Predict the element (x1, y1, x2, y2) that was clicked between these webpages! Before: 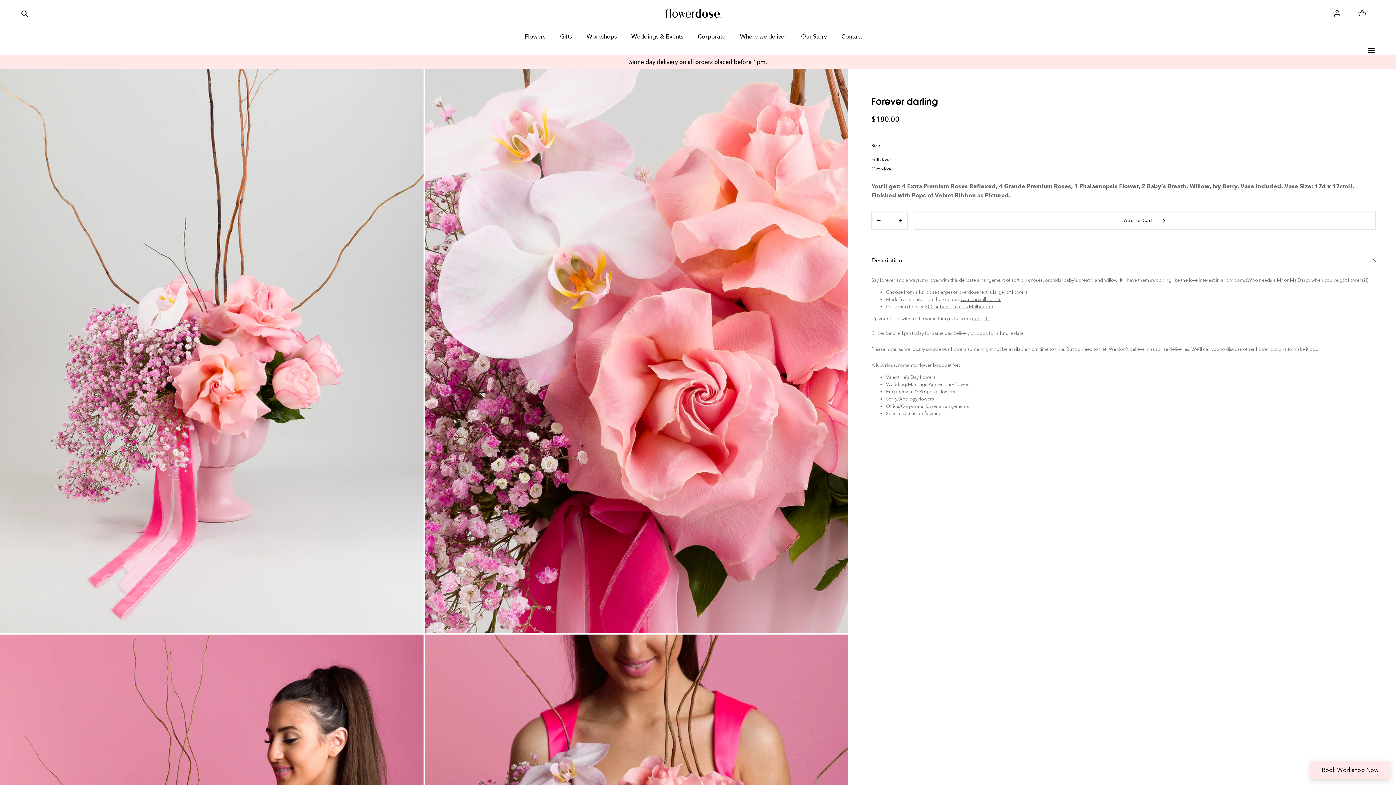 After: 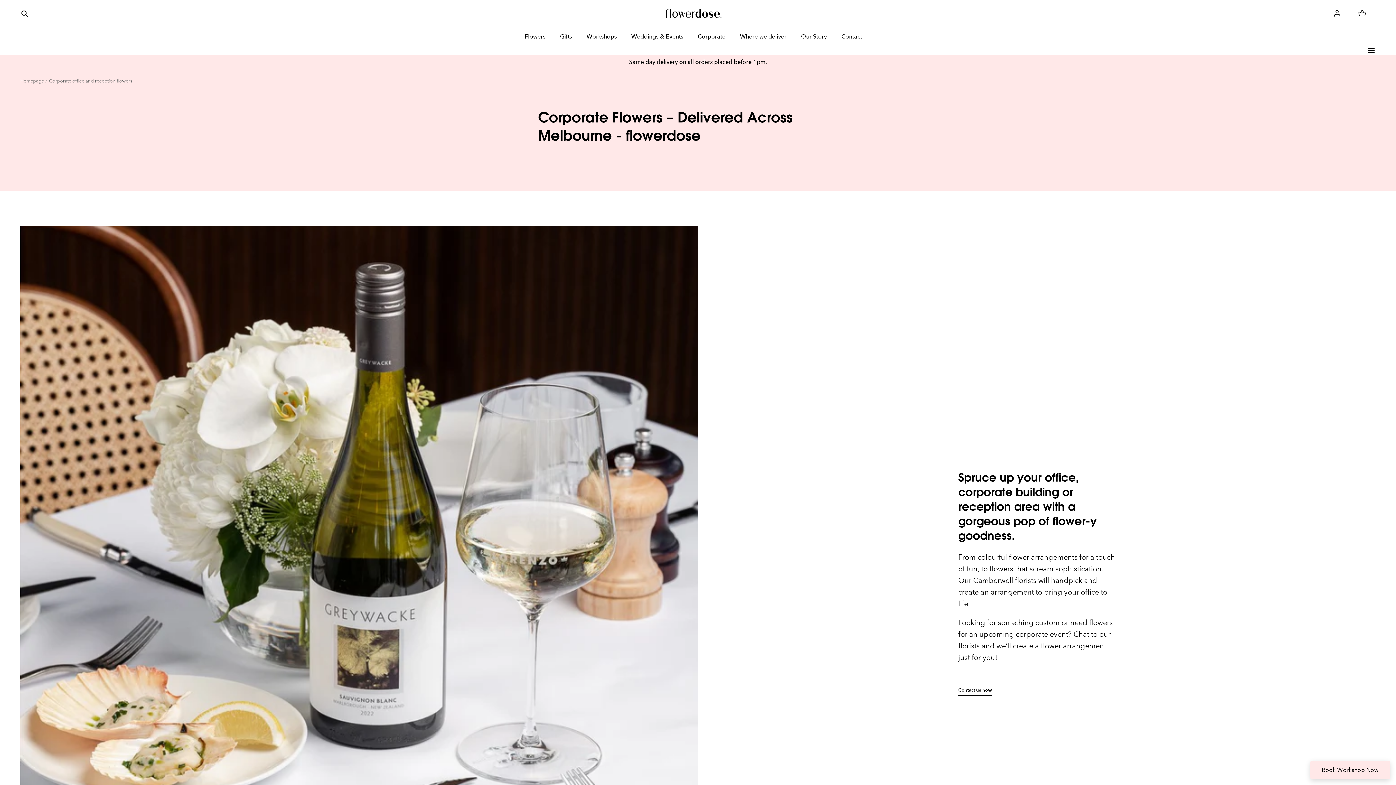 Action: bbox: (698, 26, 725, 45) label: Corporate